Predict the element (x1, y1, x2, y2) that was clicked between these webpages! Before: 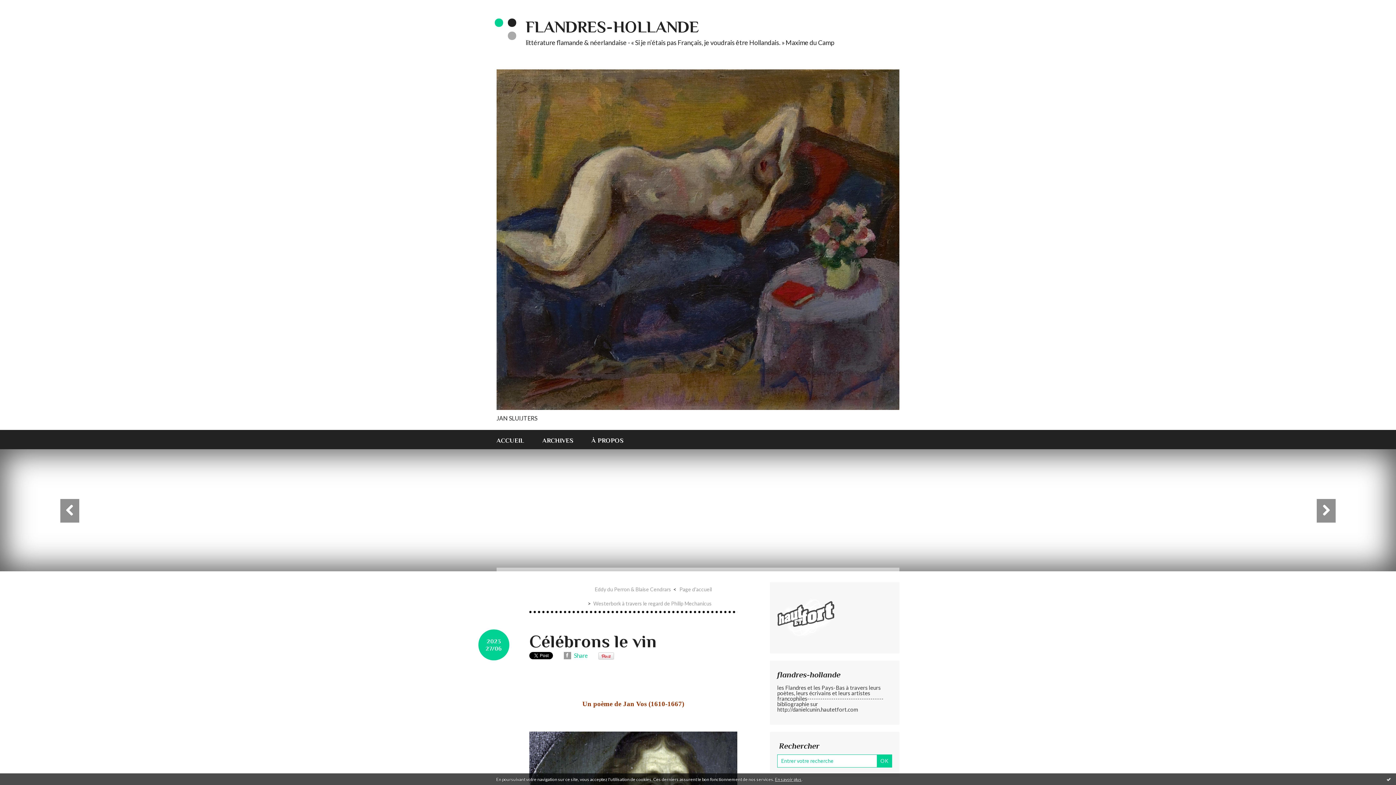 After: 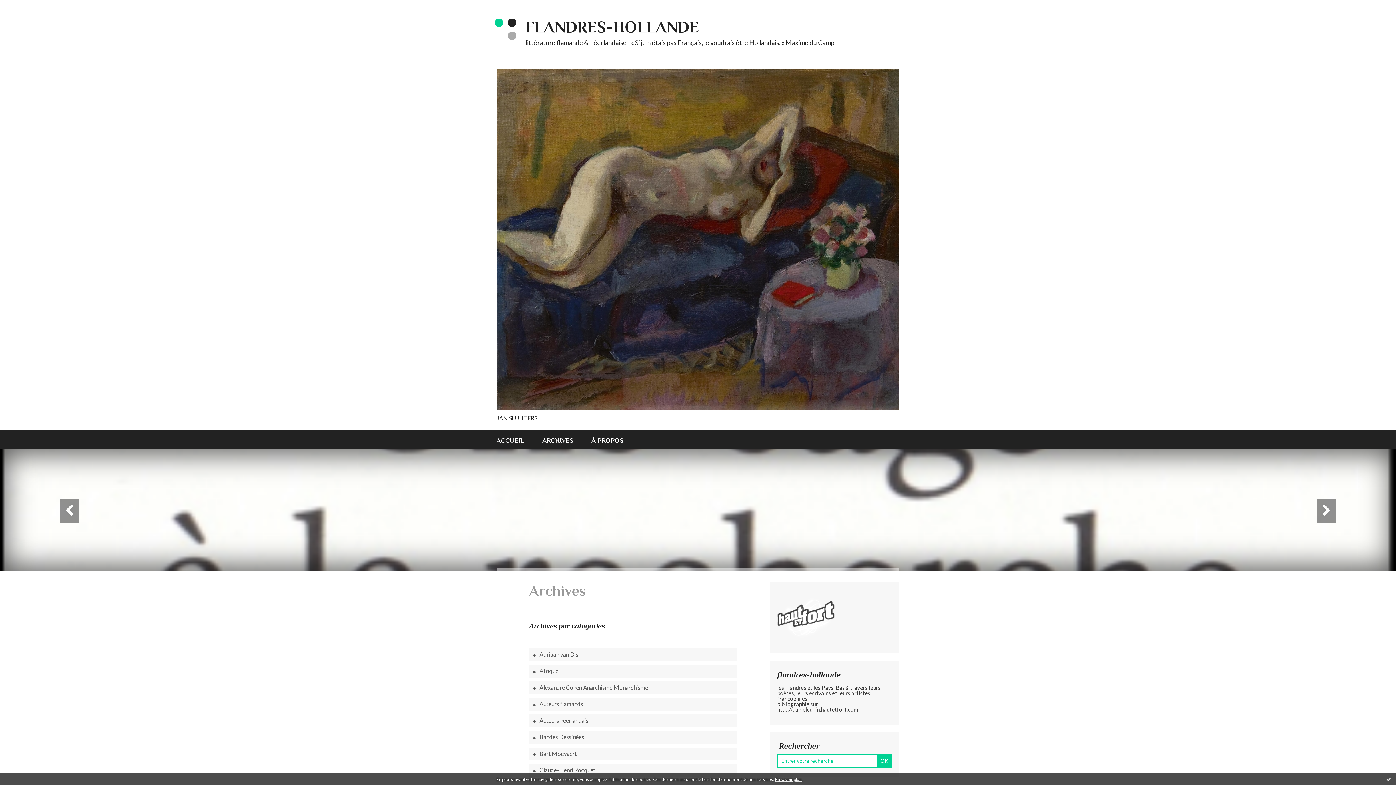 Action: bbox: (542, 430, 573, 449) label: ARCHIVES